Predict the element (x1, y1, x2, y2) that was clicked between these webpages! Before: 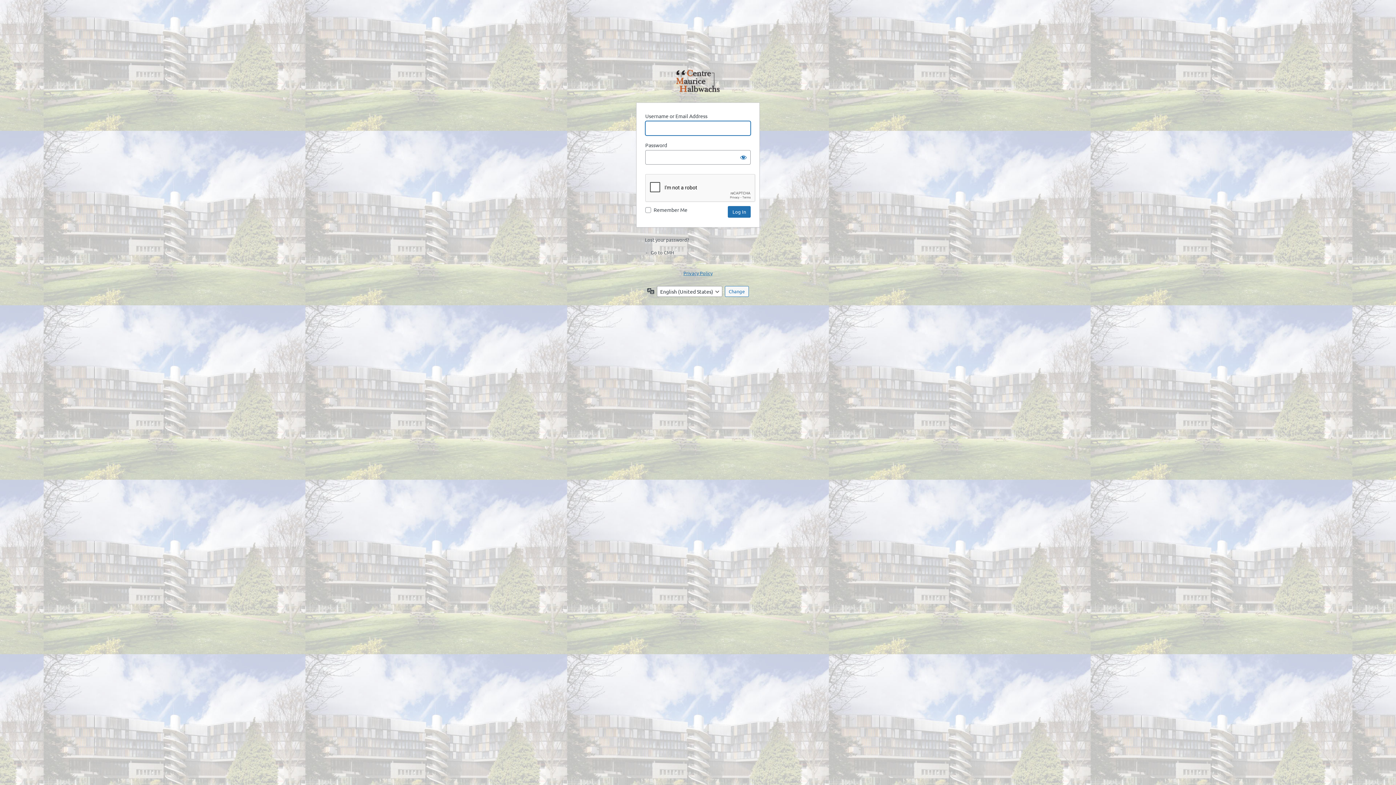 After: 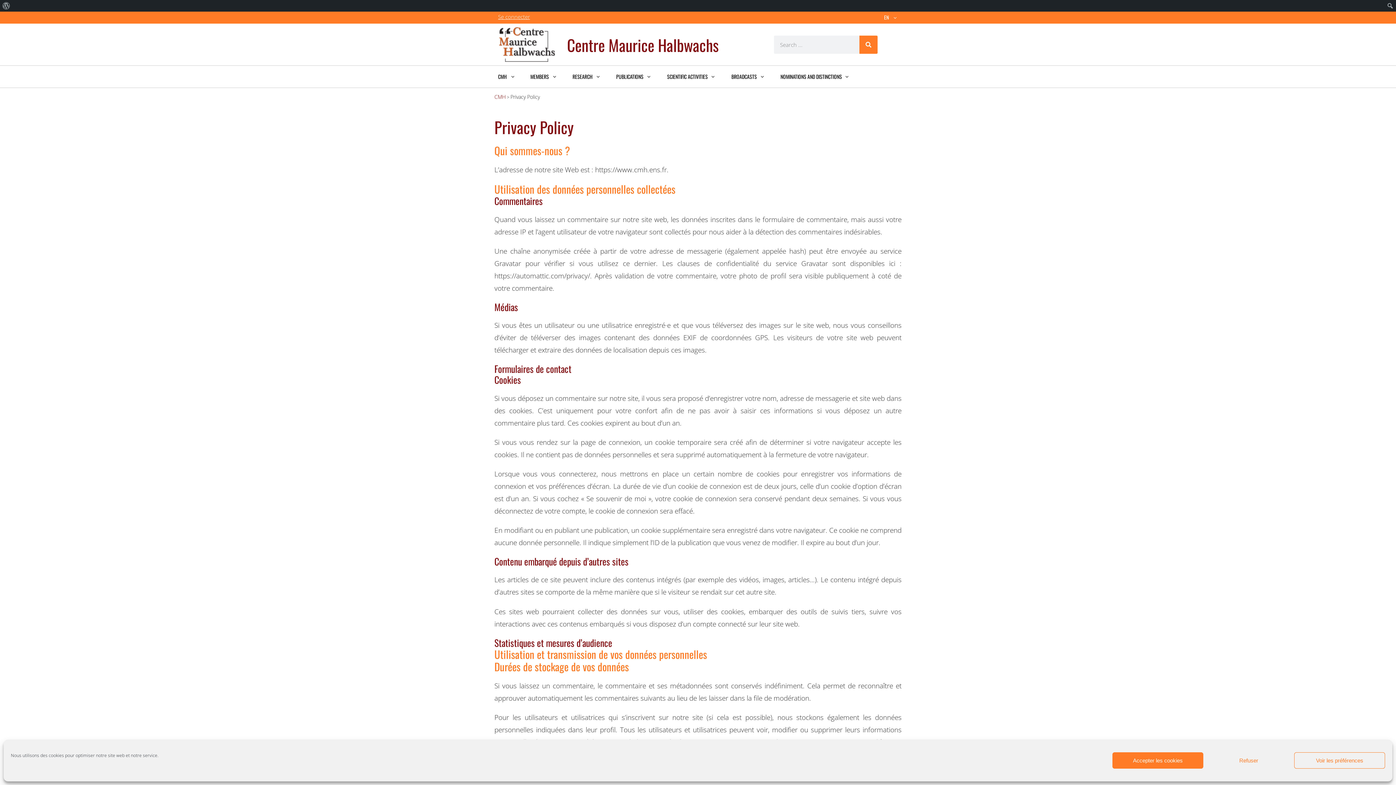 Action: bbox: (683, 270, 712, 276) label: Privacy Policy